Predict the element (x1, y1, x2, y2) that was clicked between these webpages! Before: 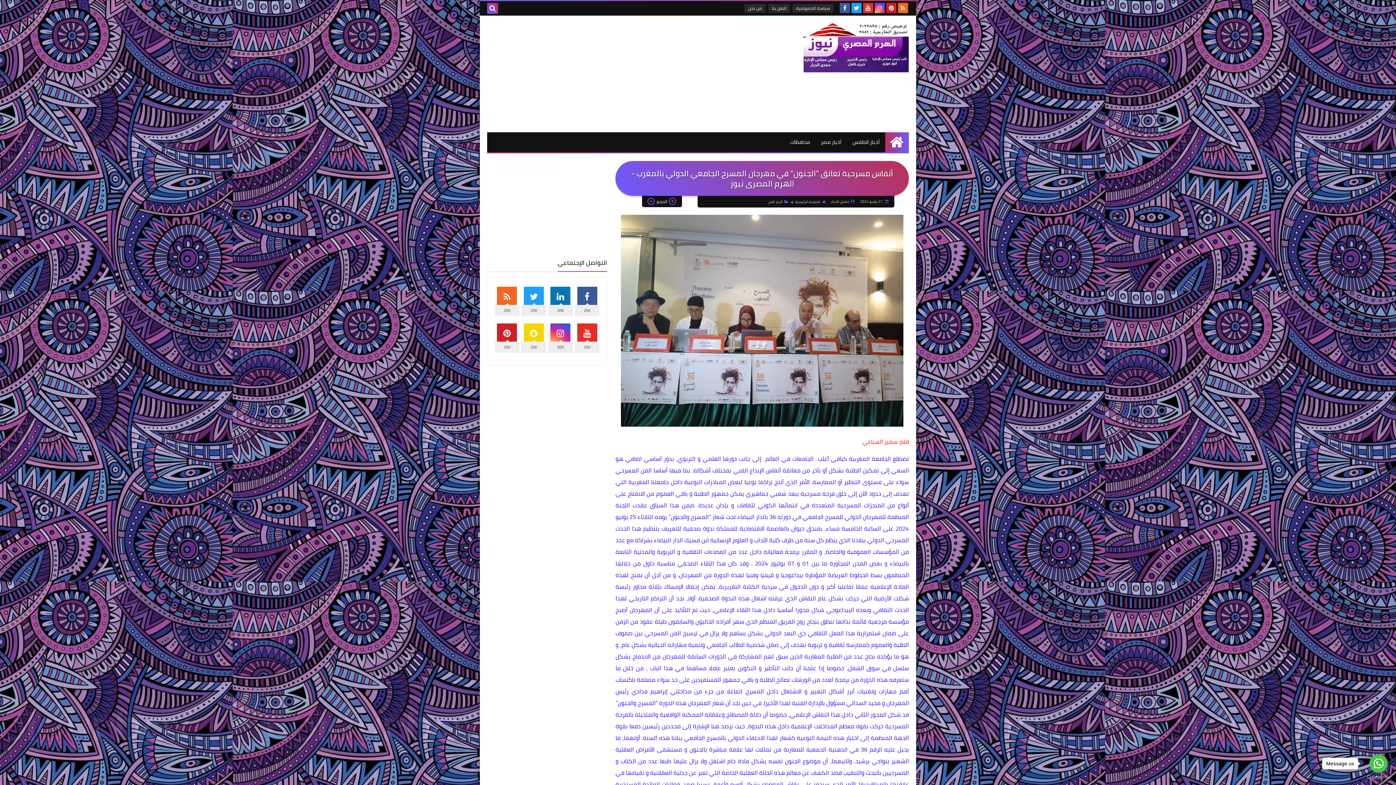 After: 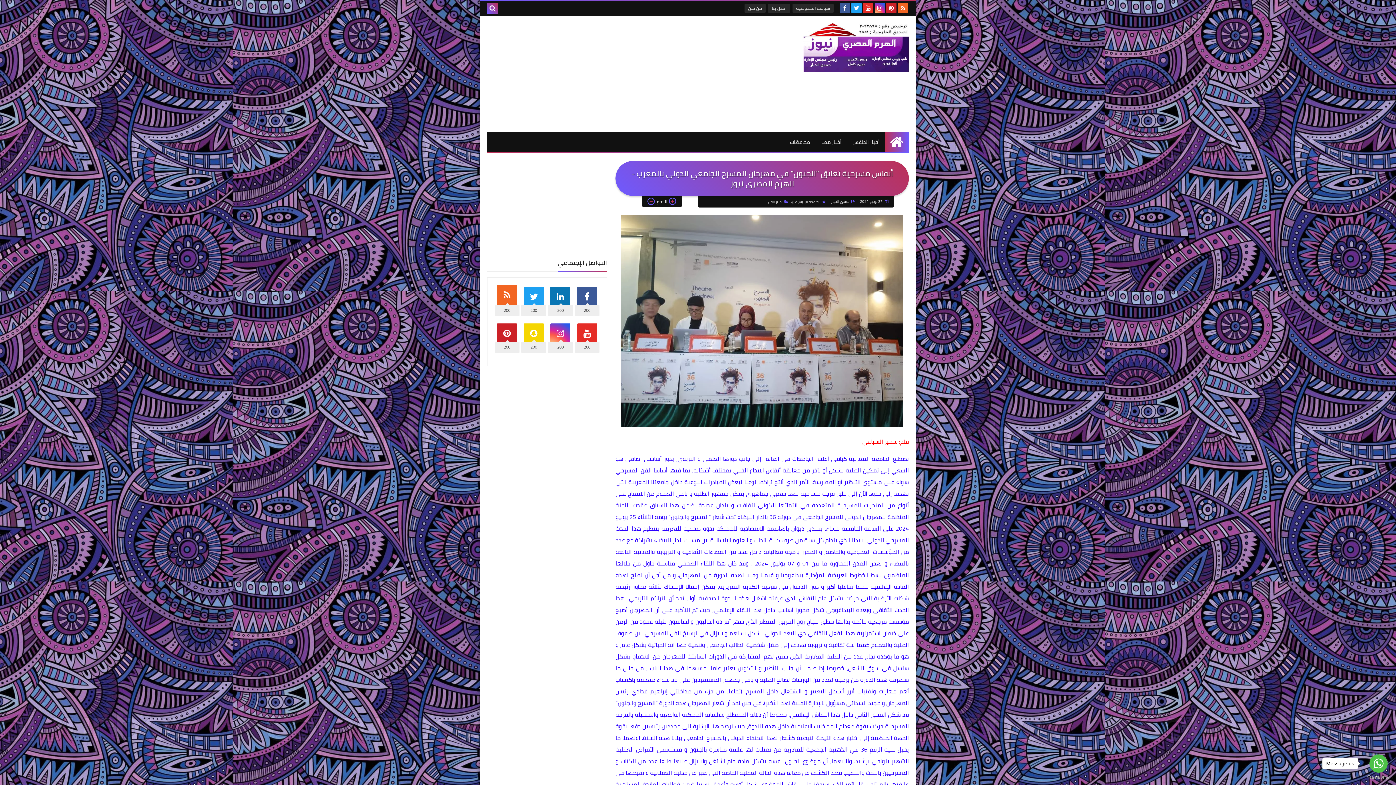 Action: bbox: (494, 285, 519, 305)